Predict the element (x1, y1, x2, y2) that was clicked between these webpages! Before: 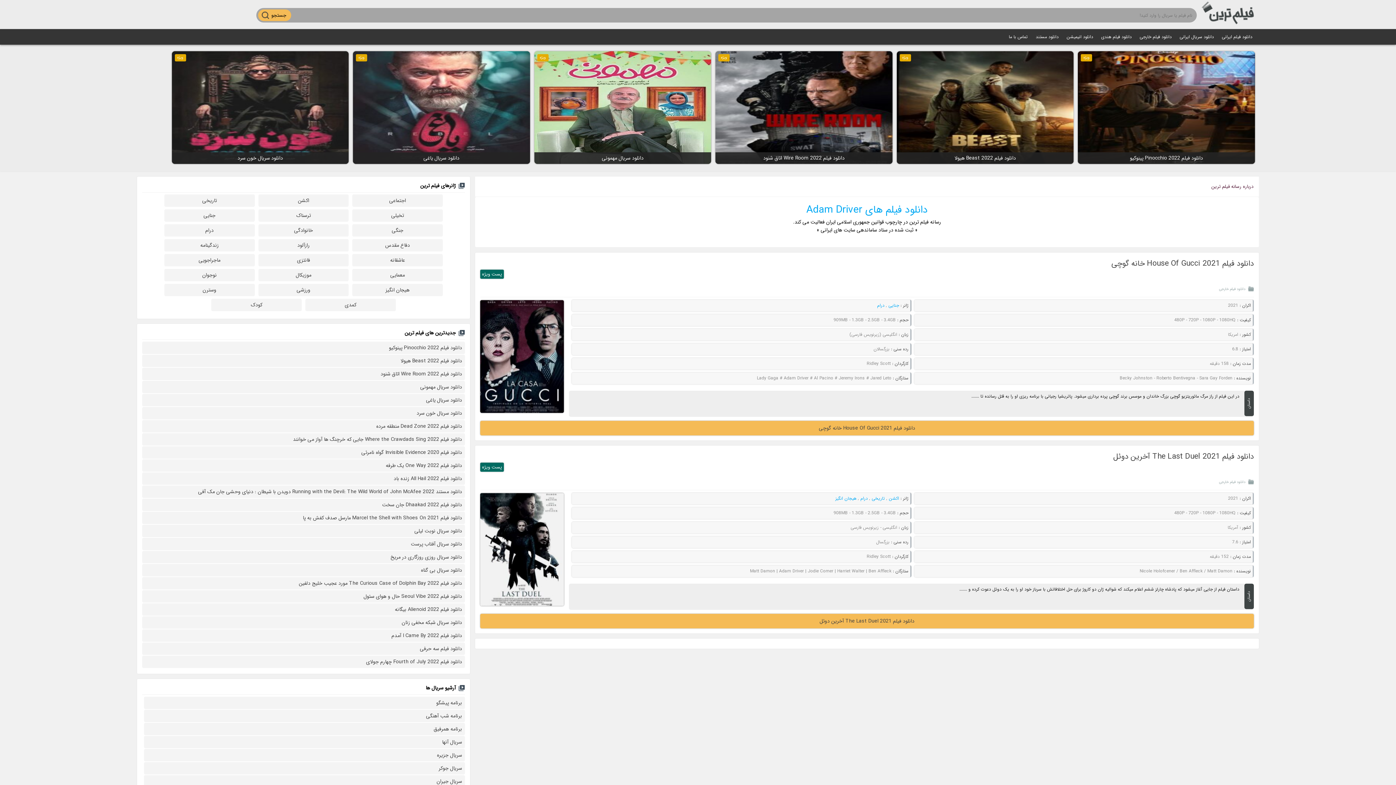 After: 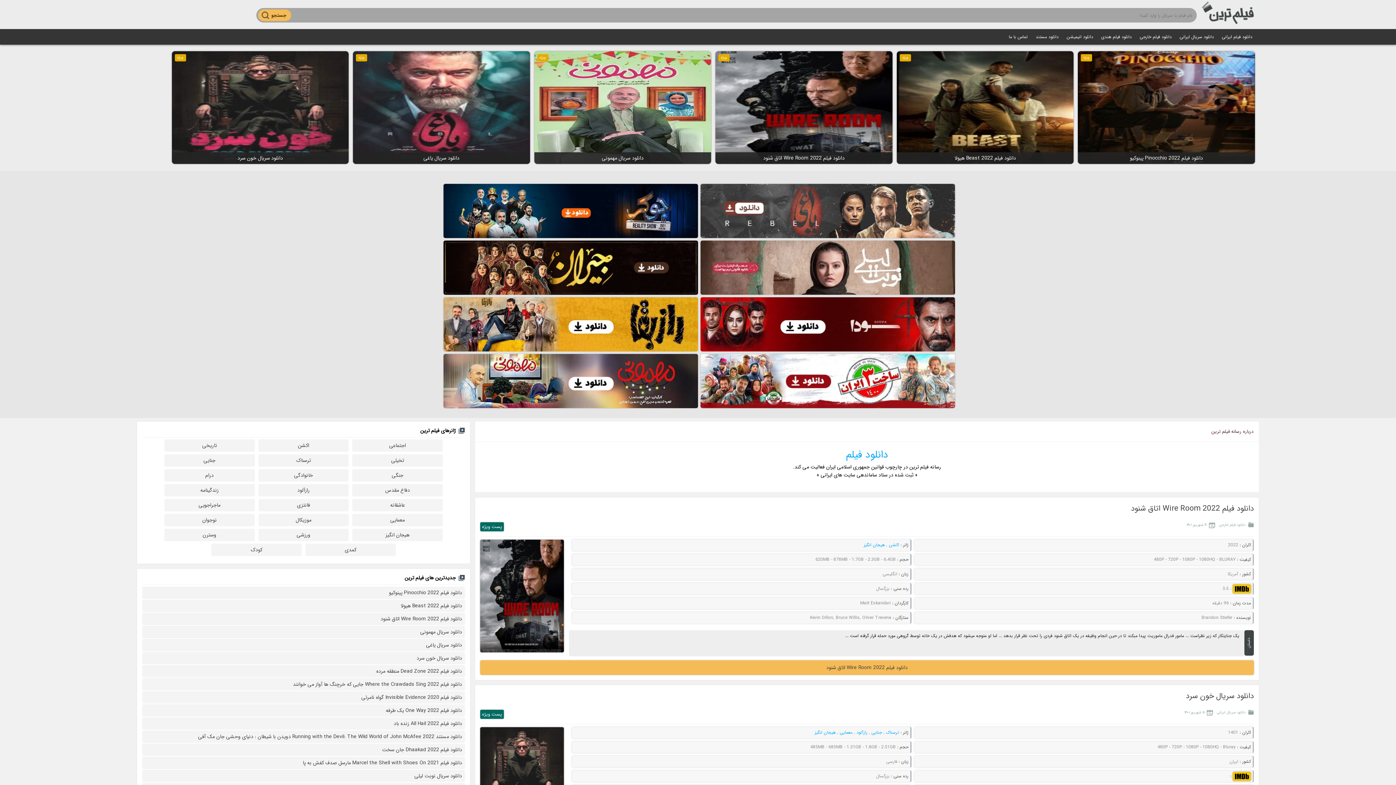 Action: label: هیجان انگیز bbox: (835, 495, 856, 502)